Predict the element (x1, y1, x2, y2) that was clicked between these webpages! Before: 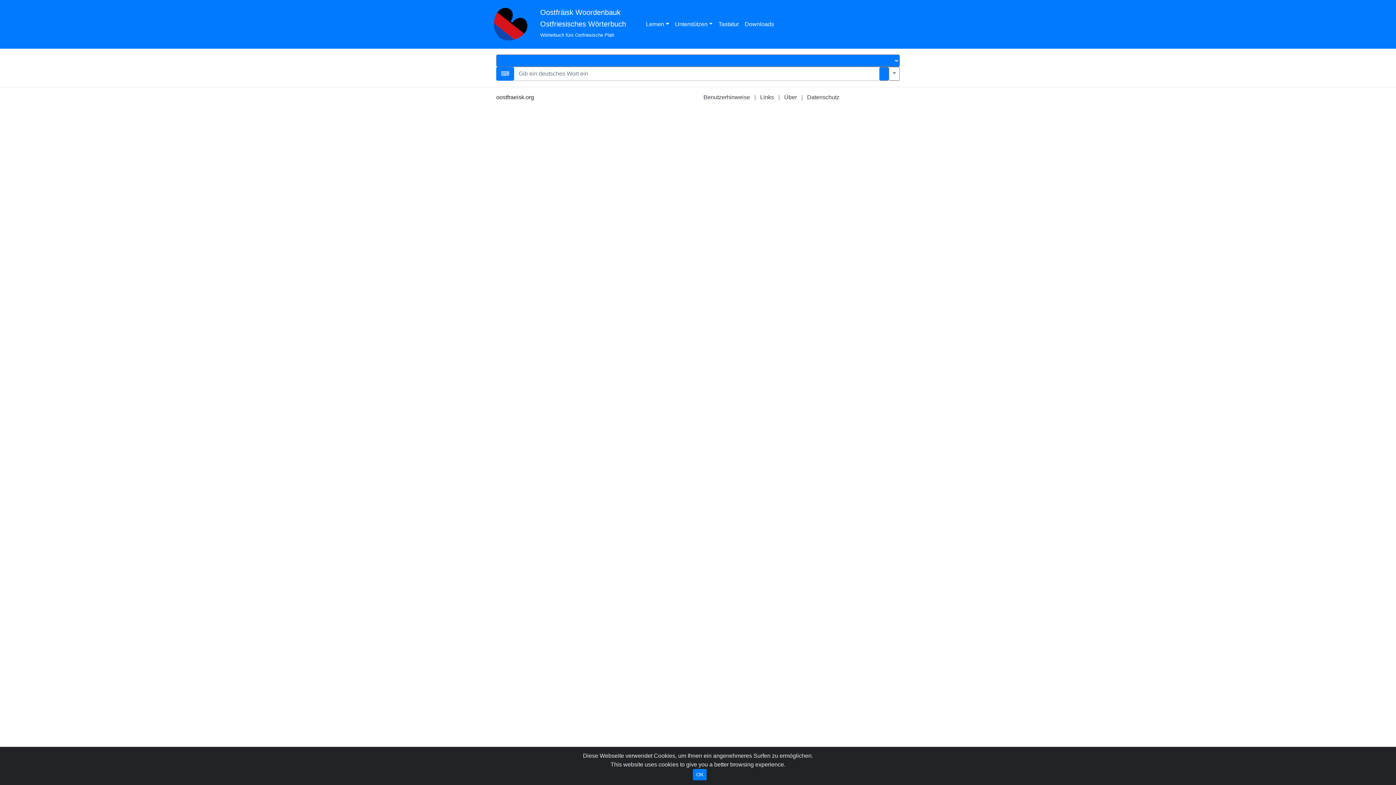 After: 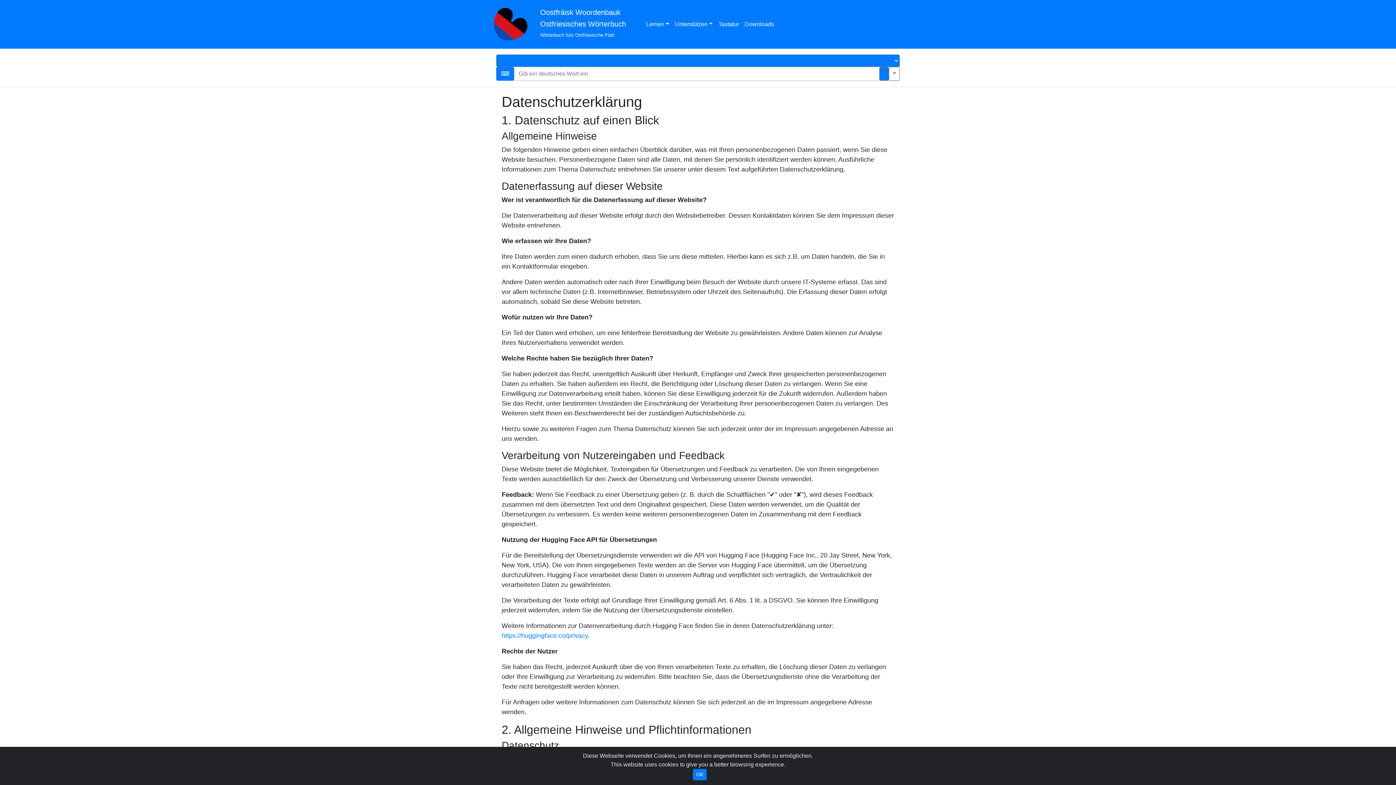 Action: bbox: (807, 94, 839, 100) label: Datenschutz